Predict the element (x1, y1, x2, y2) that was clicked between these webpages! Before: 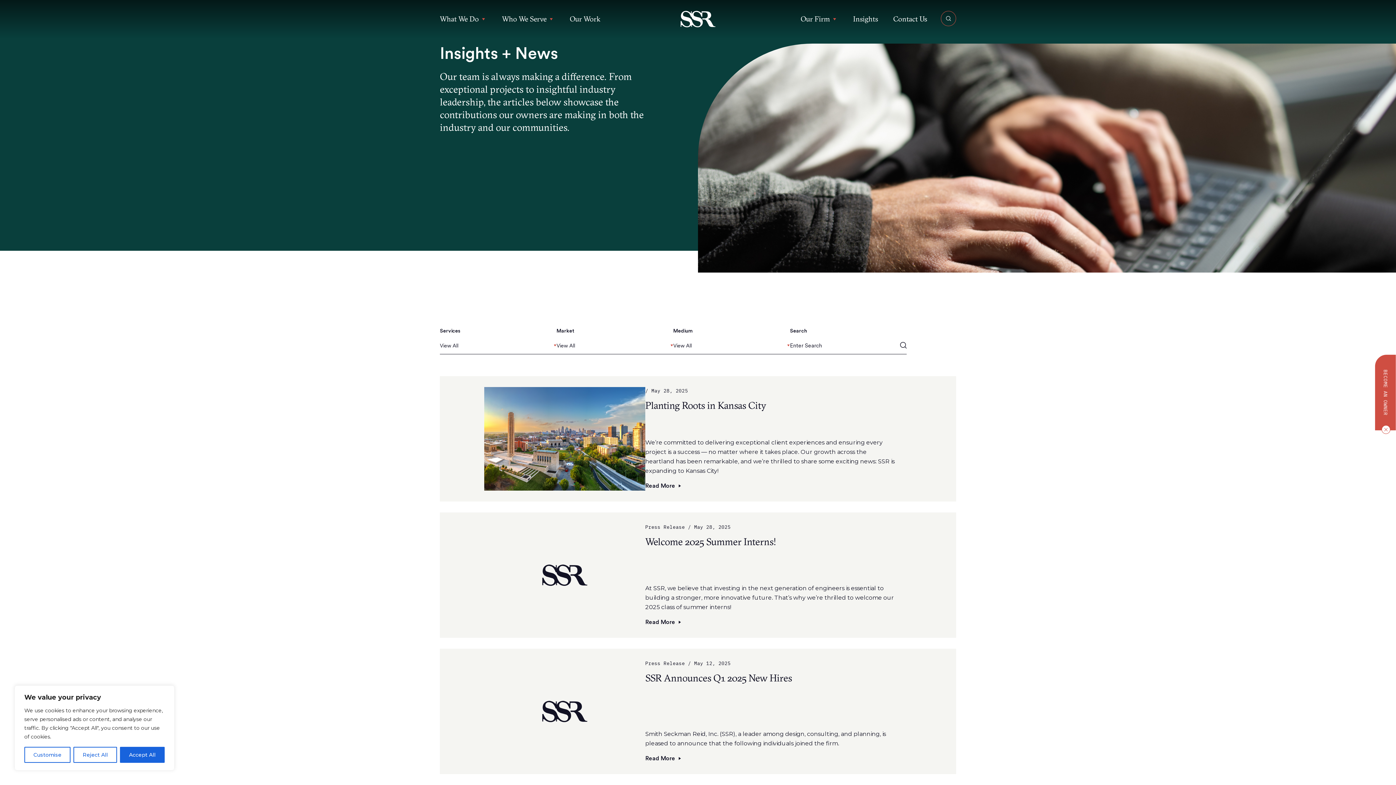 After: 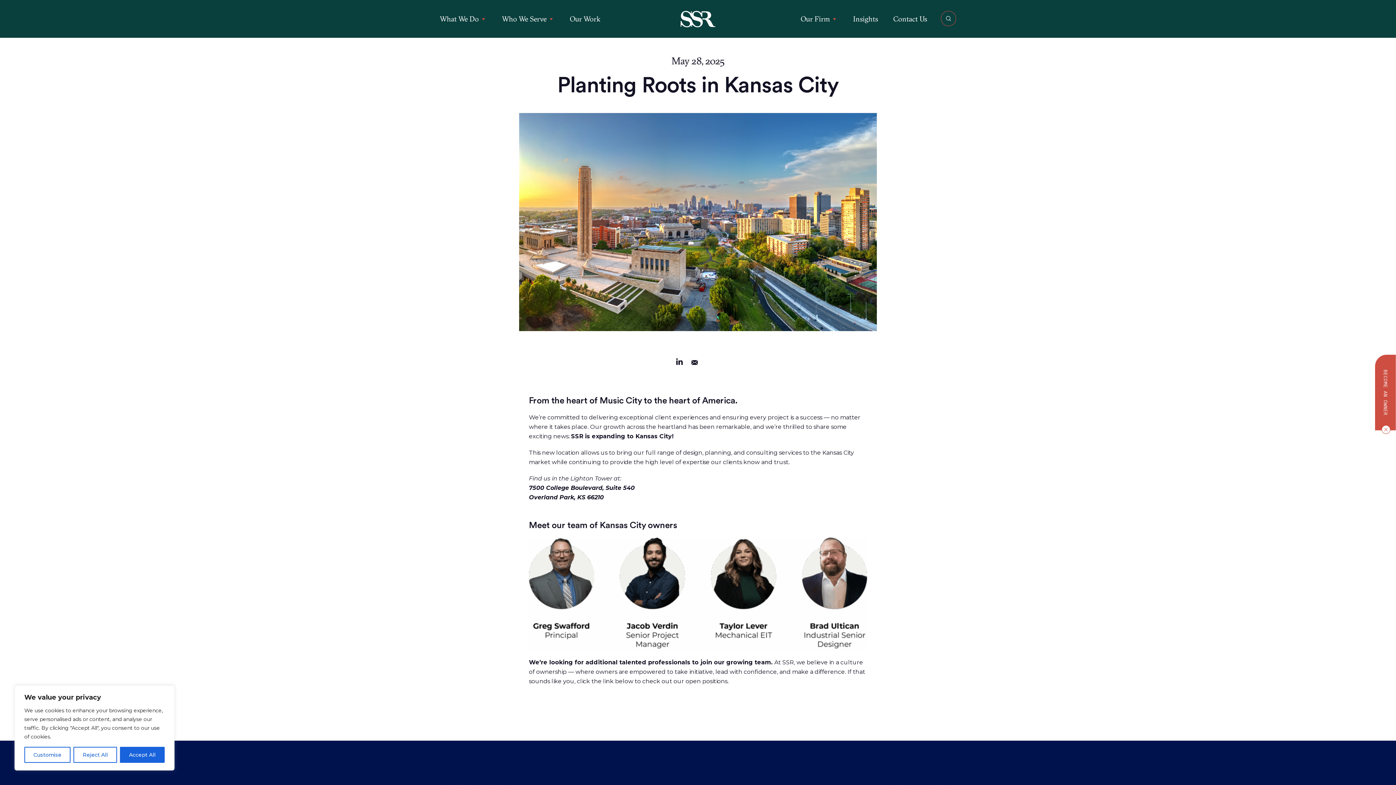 Action: bbox: (645, 482, 675, 489) label: Read More